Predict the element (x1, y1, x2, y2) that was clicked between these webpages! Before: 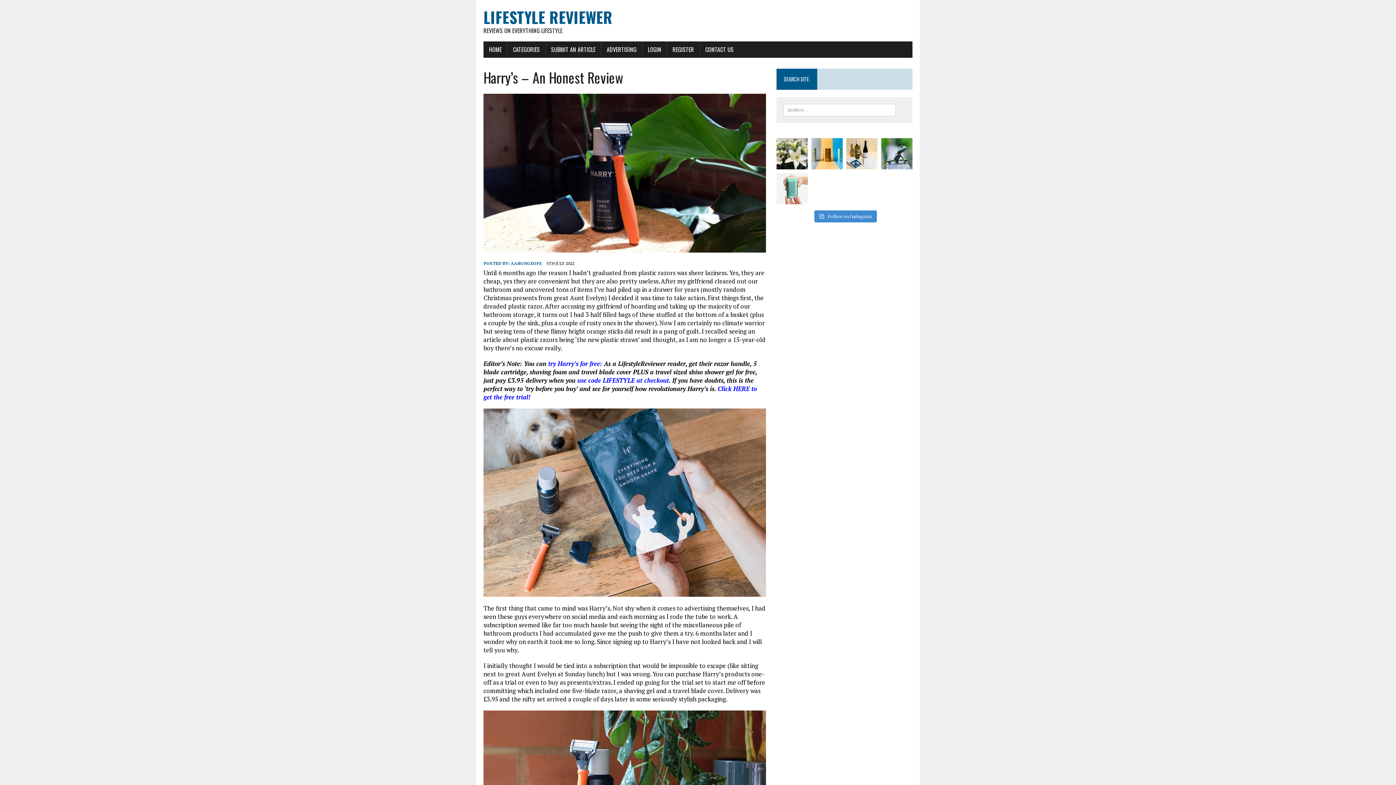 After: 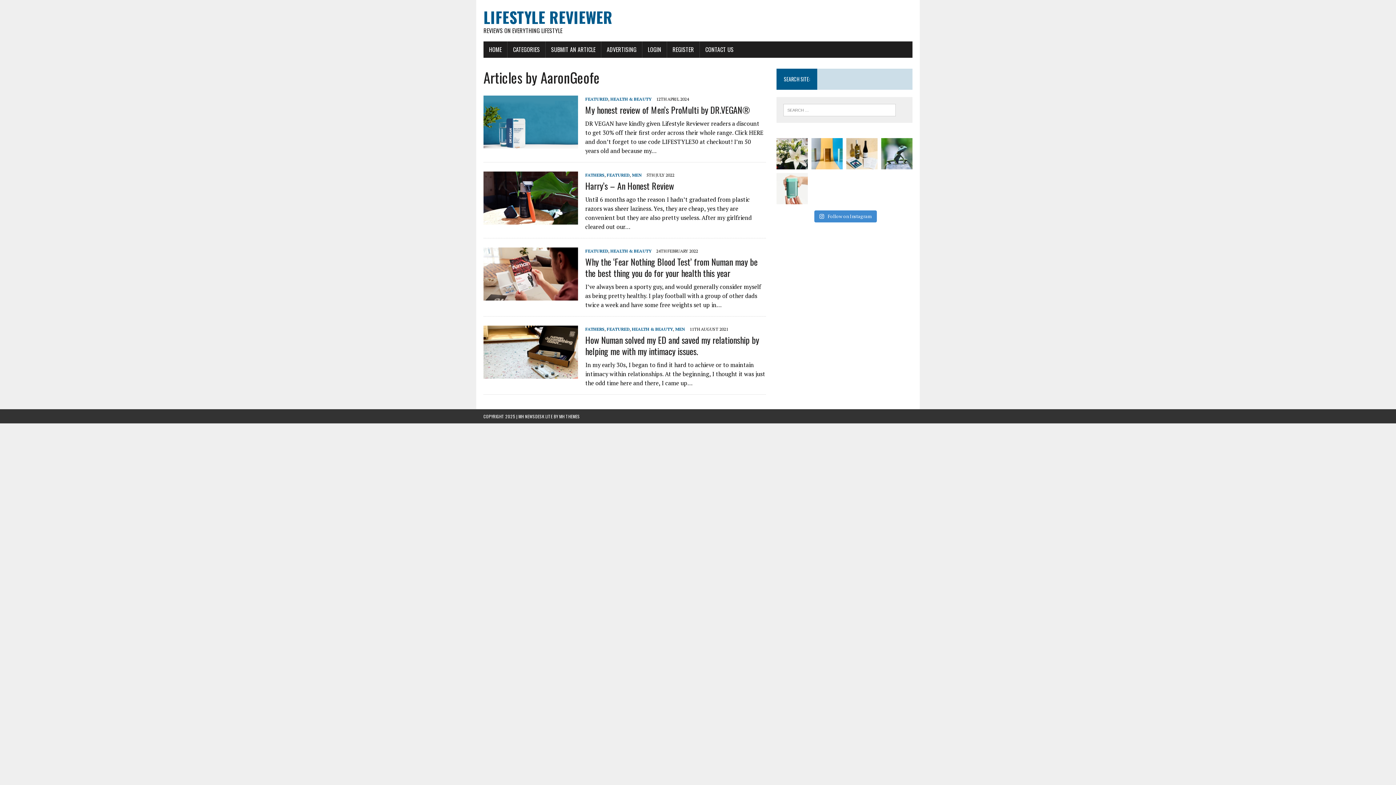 Action: bbox: (510, 260, 541, 266) label: AARONGEOFE